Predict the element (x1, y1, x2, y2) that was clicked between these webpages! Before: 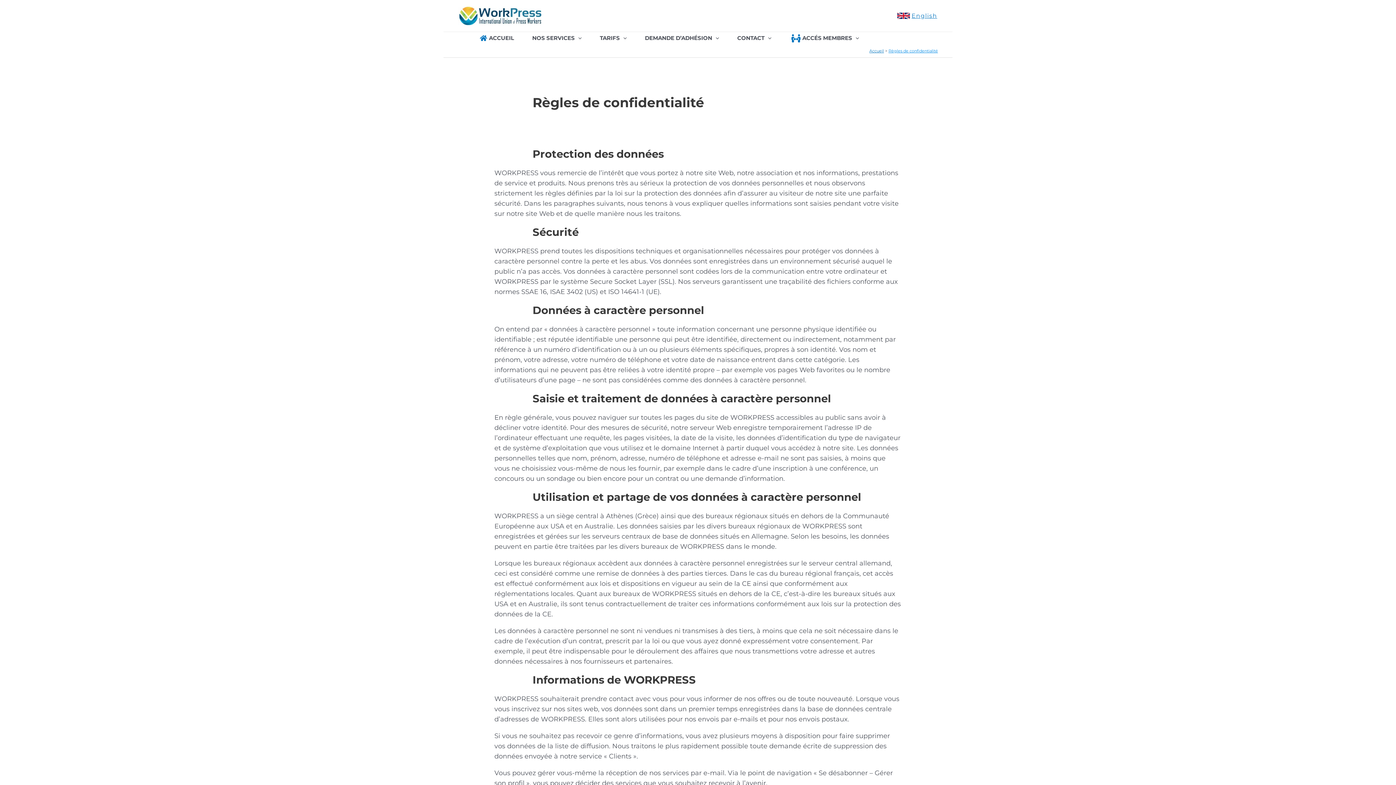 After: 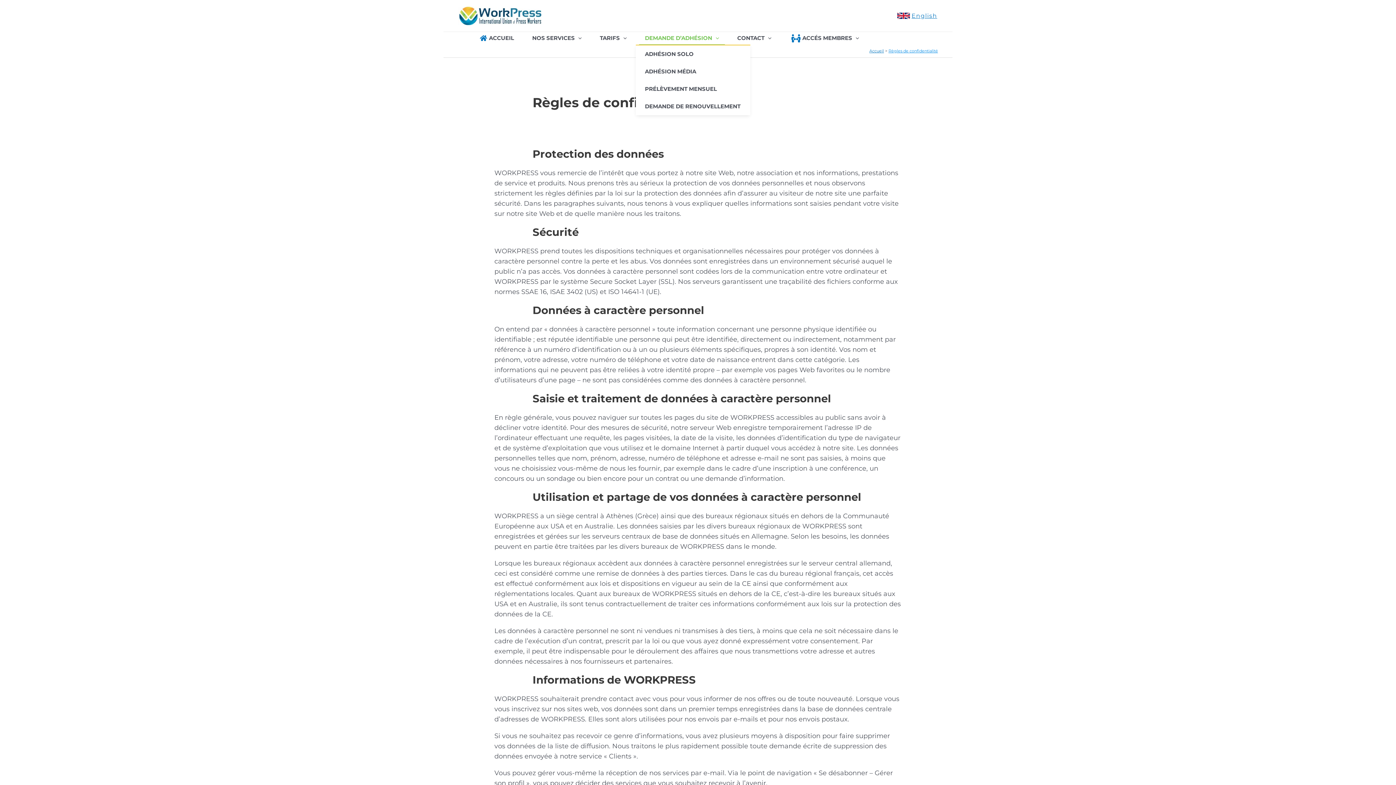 Action: label: DEMANDE D’ADHÉSION bbox: (636, 31, 728, 44)